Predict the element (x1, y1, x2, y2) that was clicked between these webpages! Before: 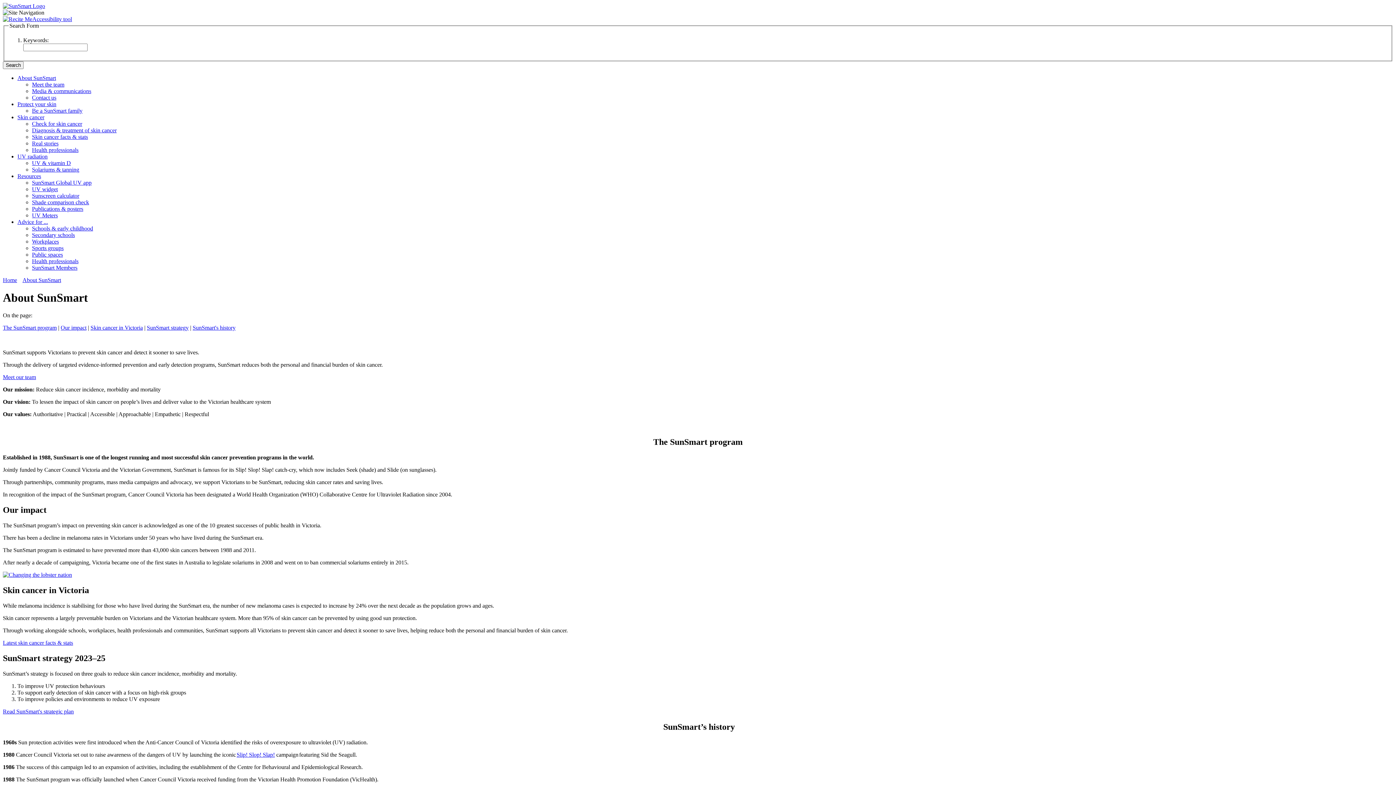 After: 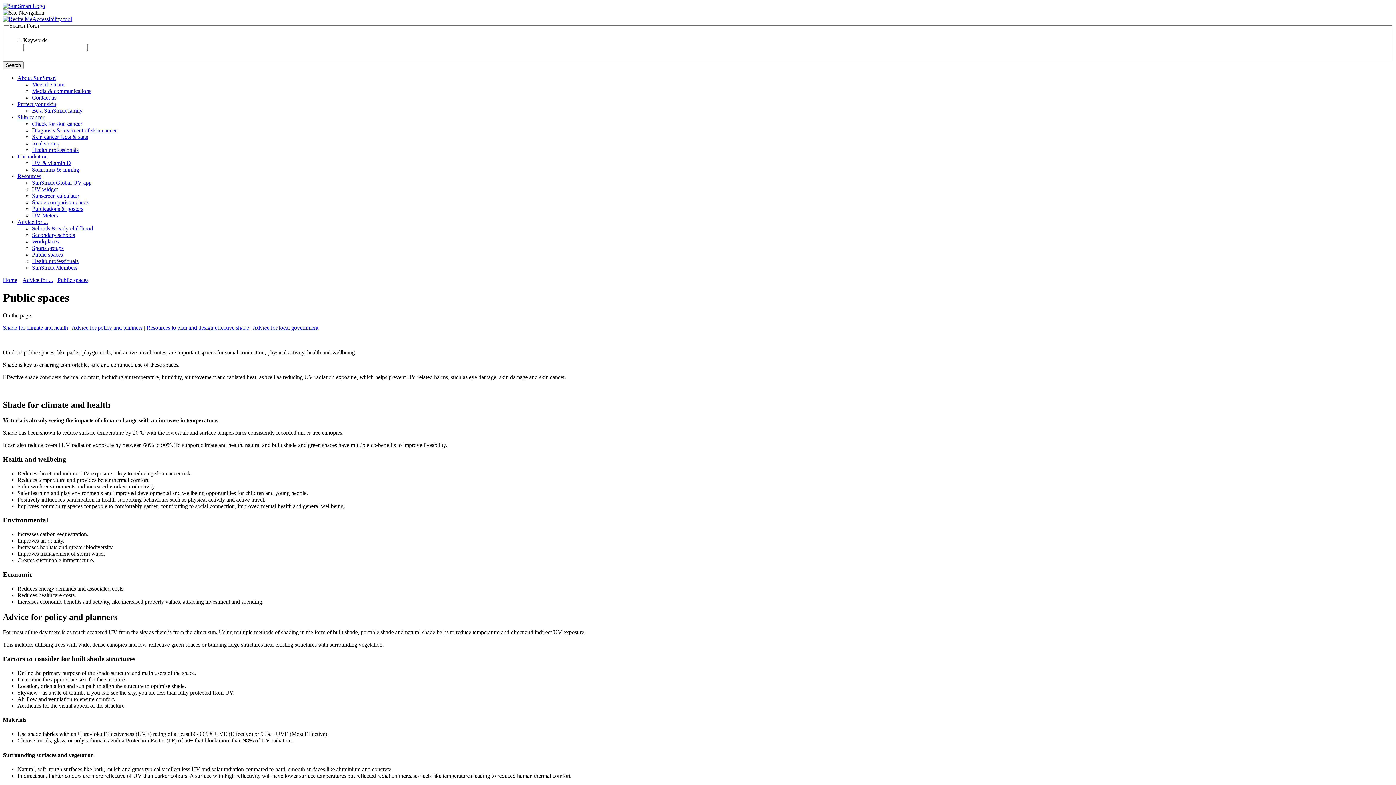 Action: label: Public spaces bbox: (32, 251, 62, 257)